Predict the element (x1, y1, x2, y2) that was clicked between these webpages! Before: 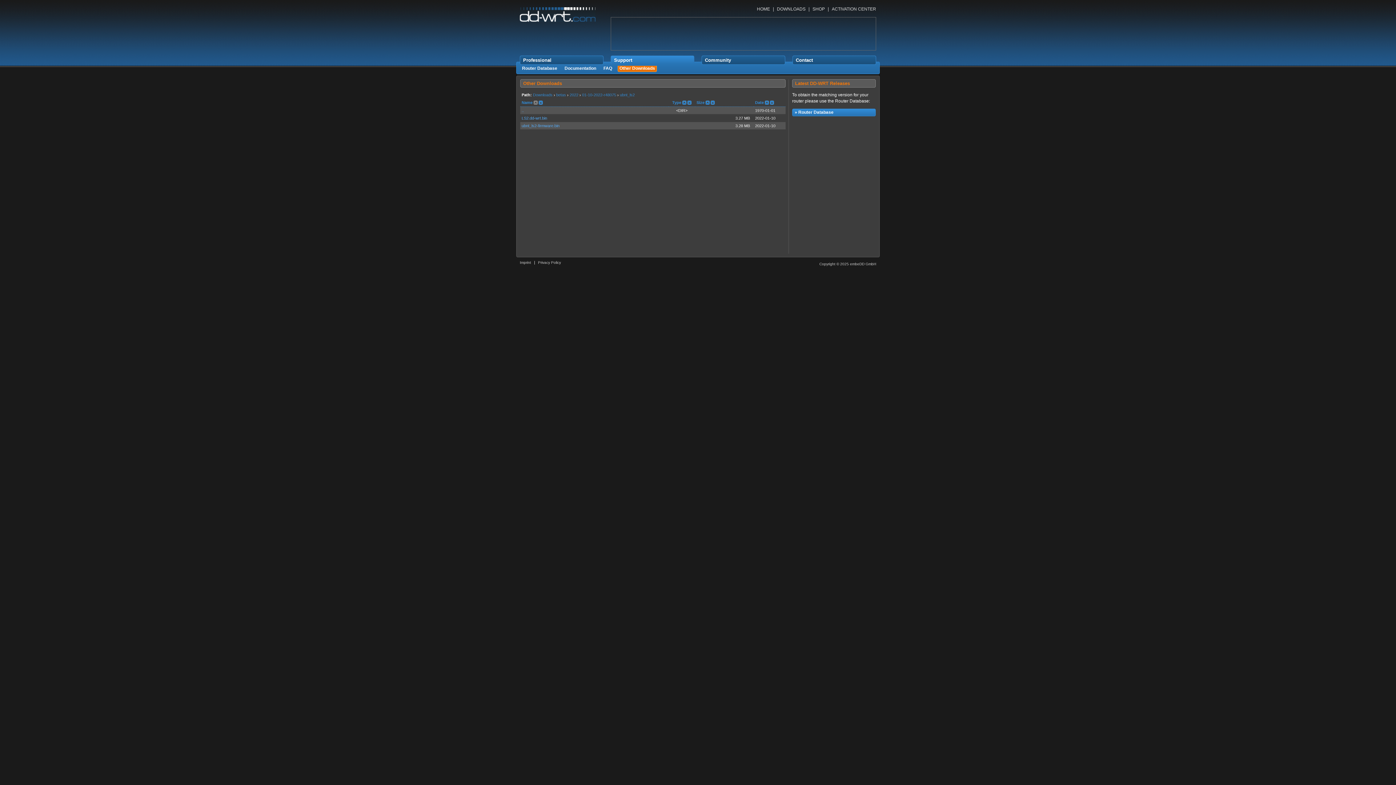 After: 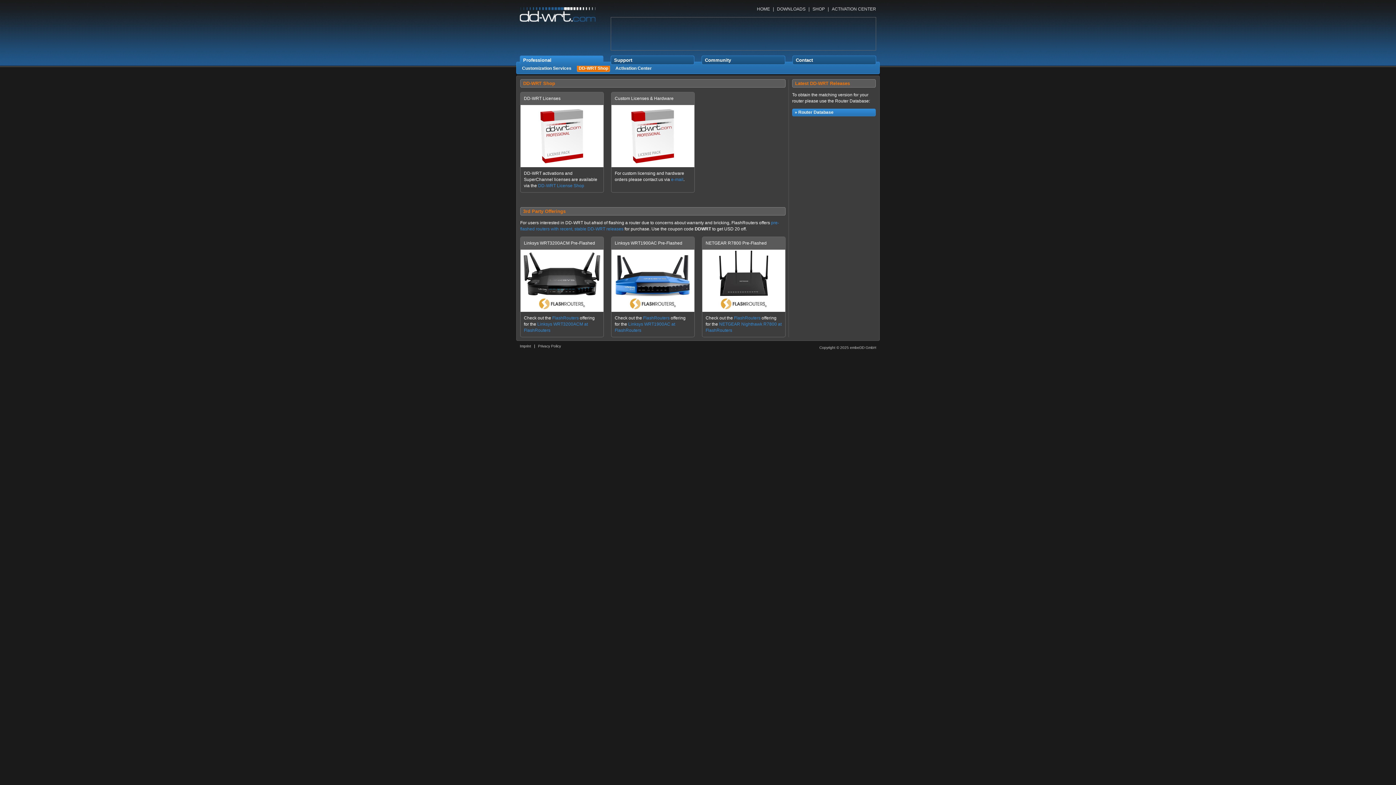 Action: label: SHOP bbox: (812, 6, 825, 11)